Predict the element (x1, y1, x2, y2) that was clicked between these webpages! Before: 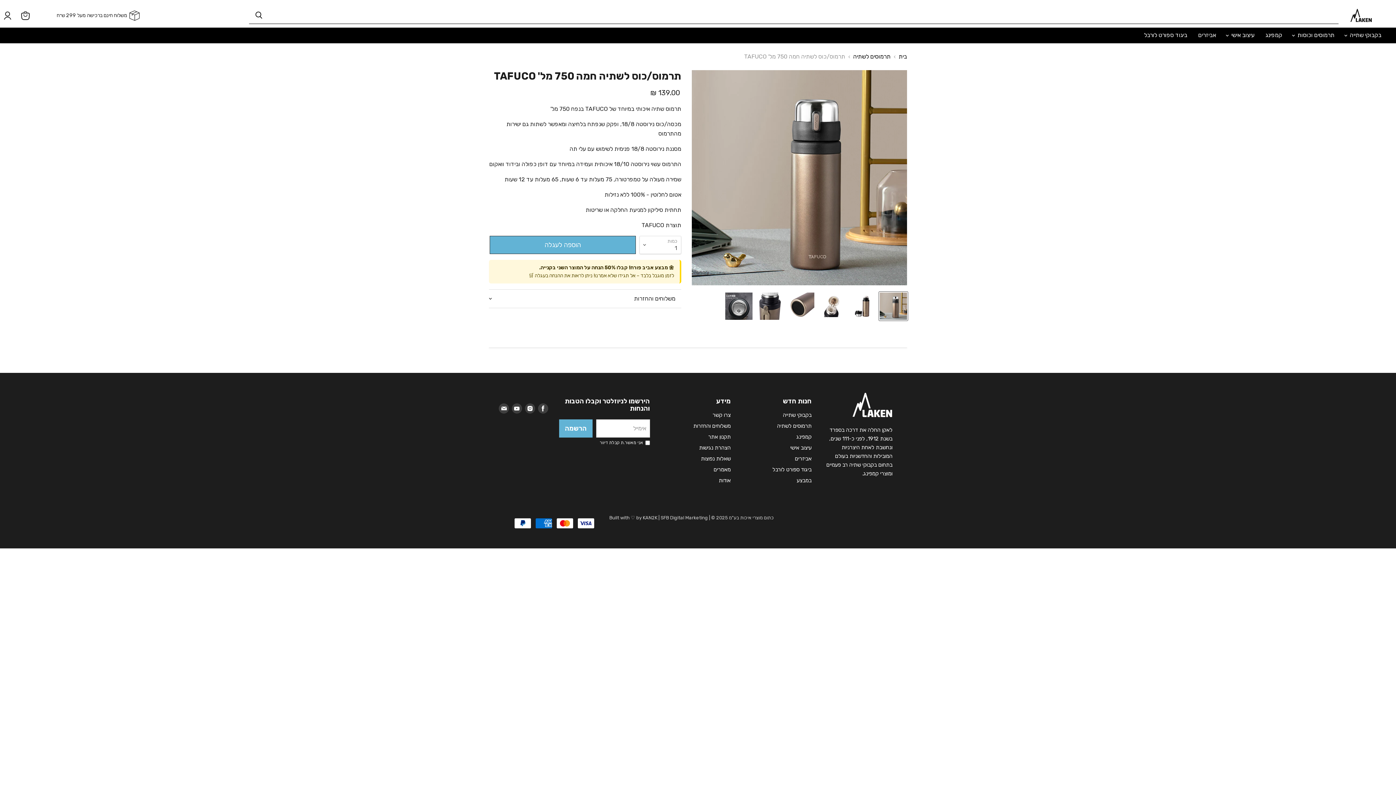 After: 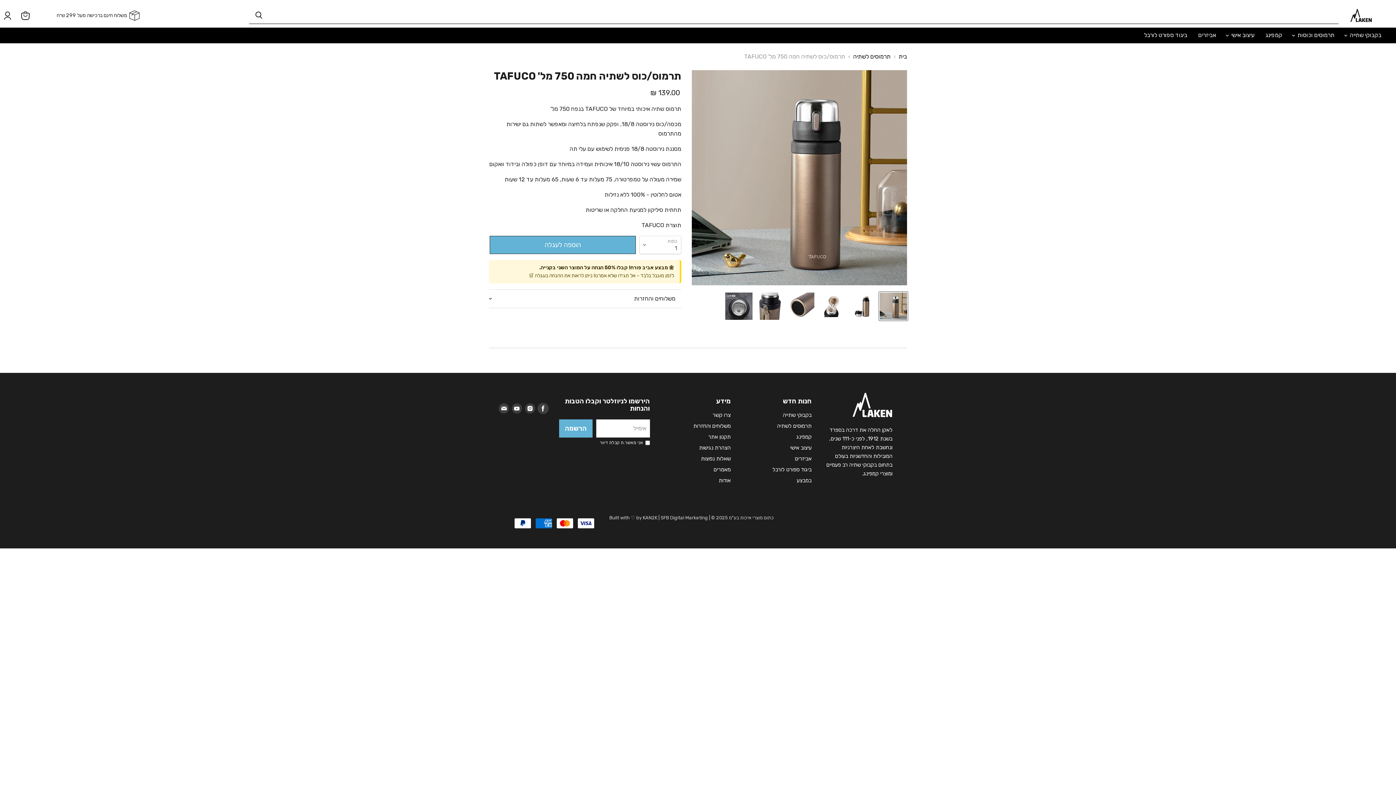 Action: bbox: (538, 403, 548, 413)